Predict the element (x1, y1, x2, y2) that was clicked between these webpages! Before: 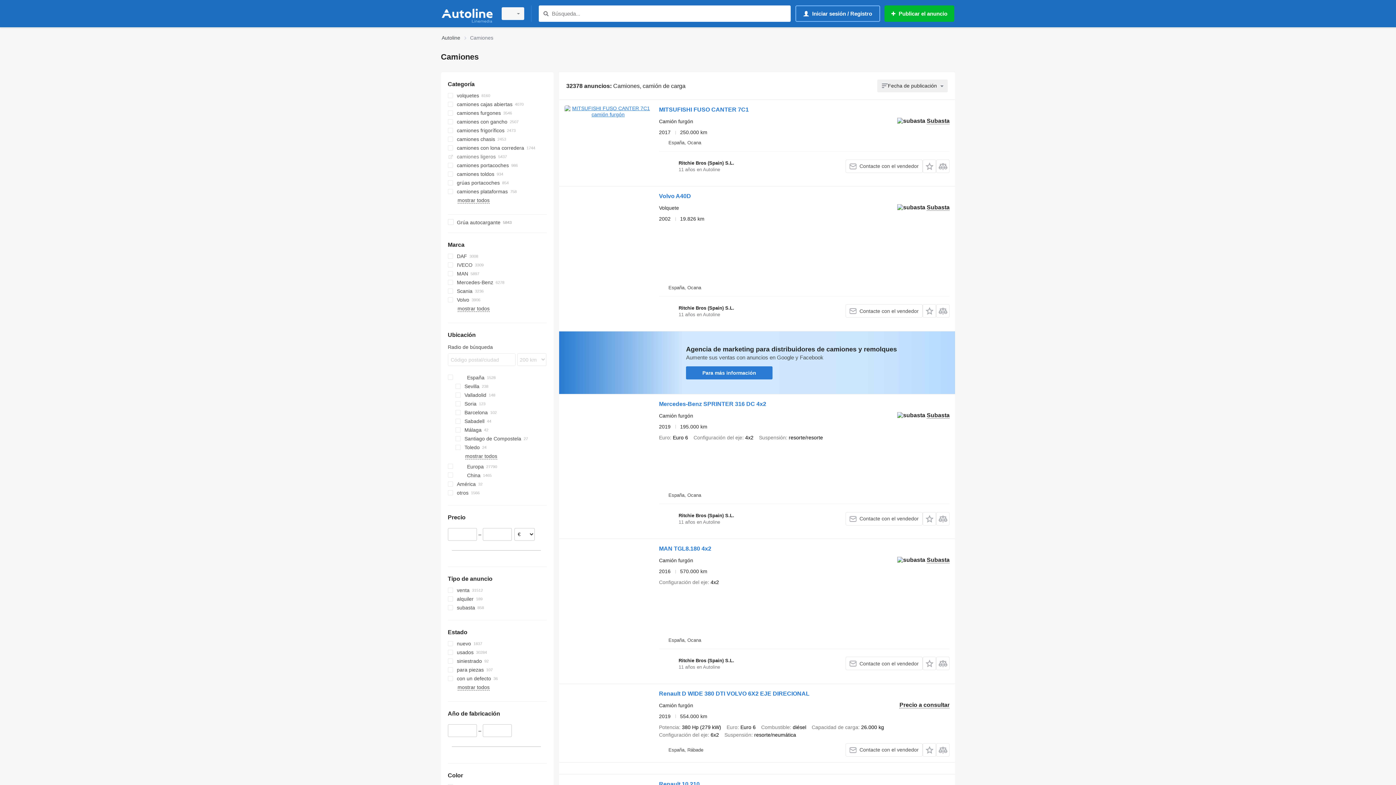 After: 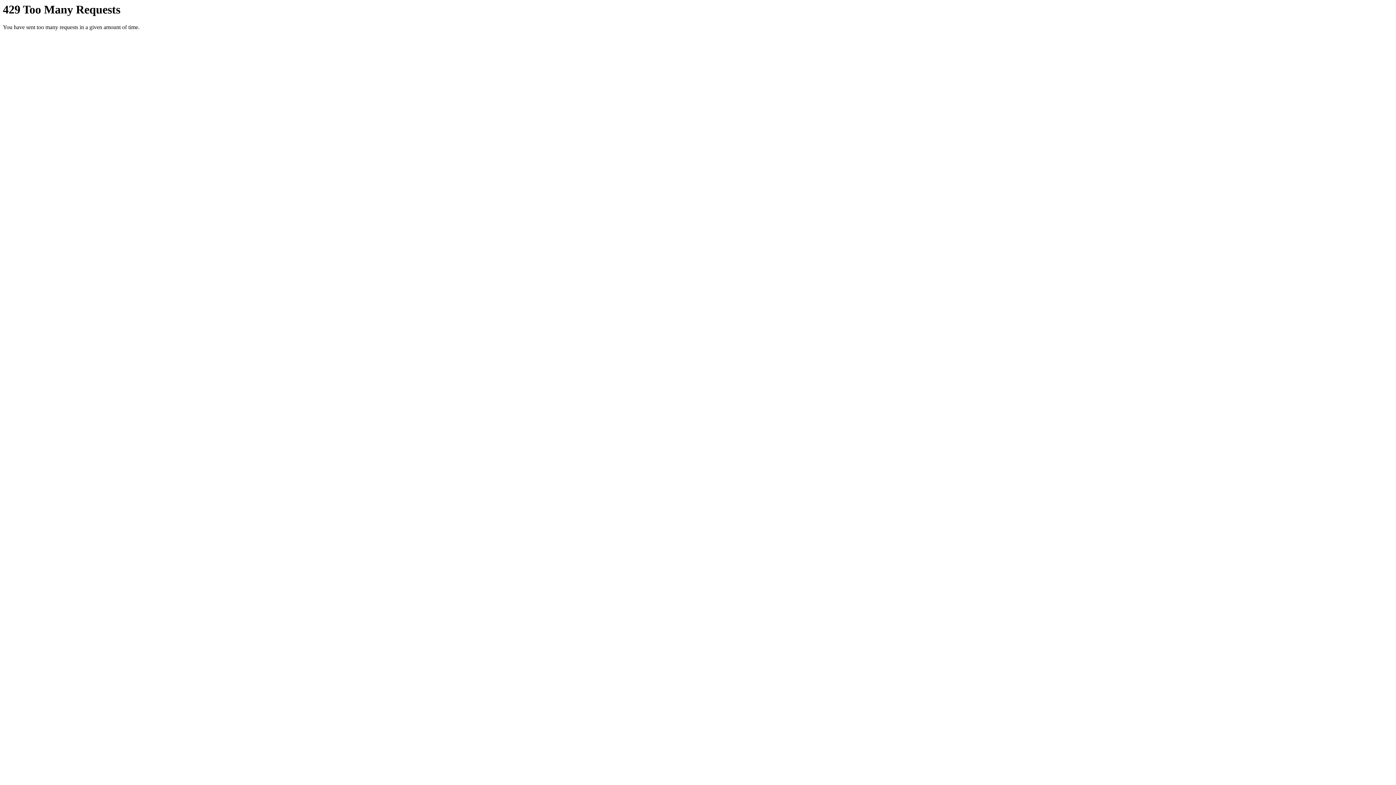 Action: bbox: (455, 443, 546, 452) label: Toledo